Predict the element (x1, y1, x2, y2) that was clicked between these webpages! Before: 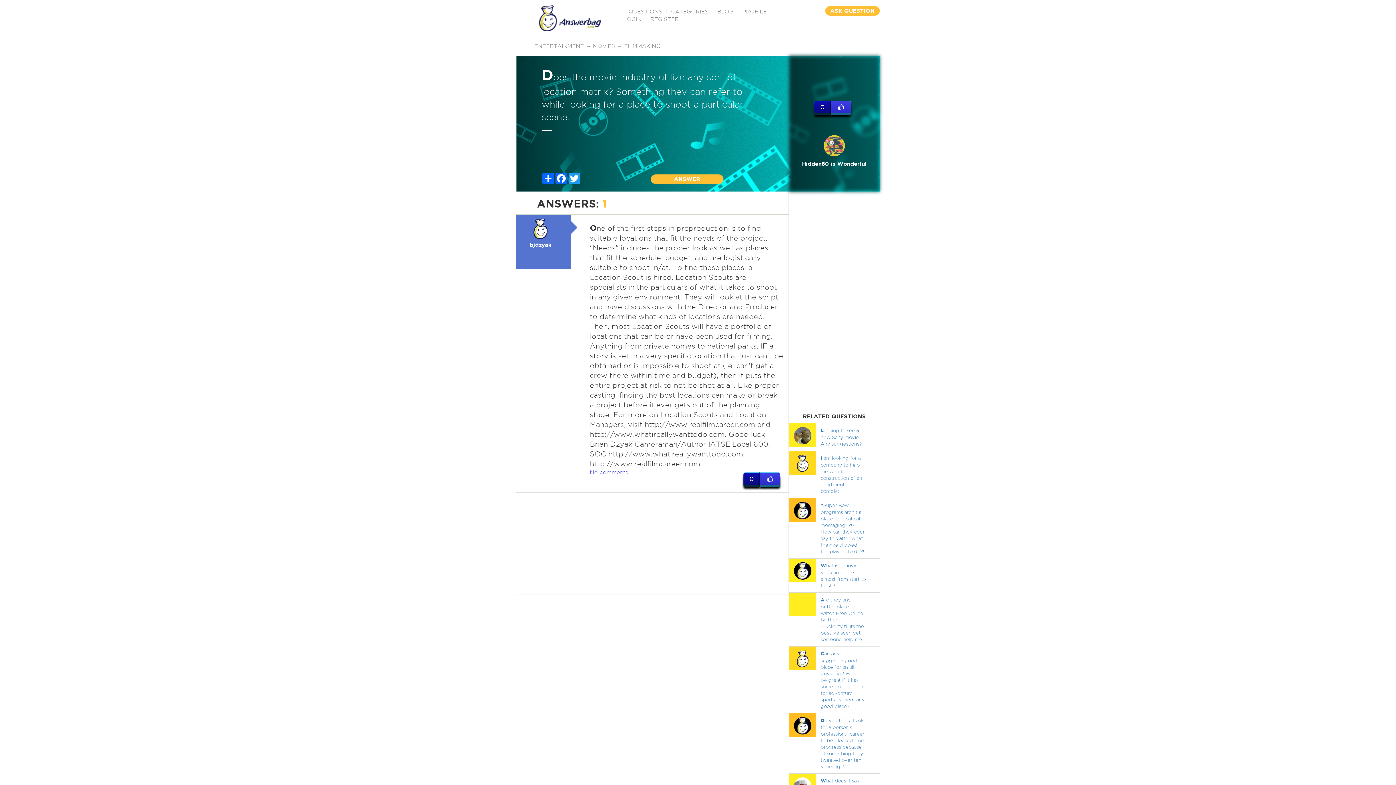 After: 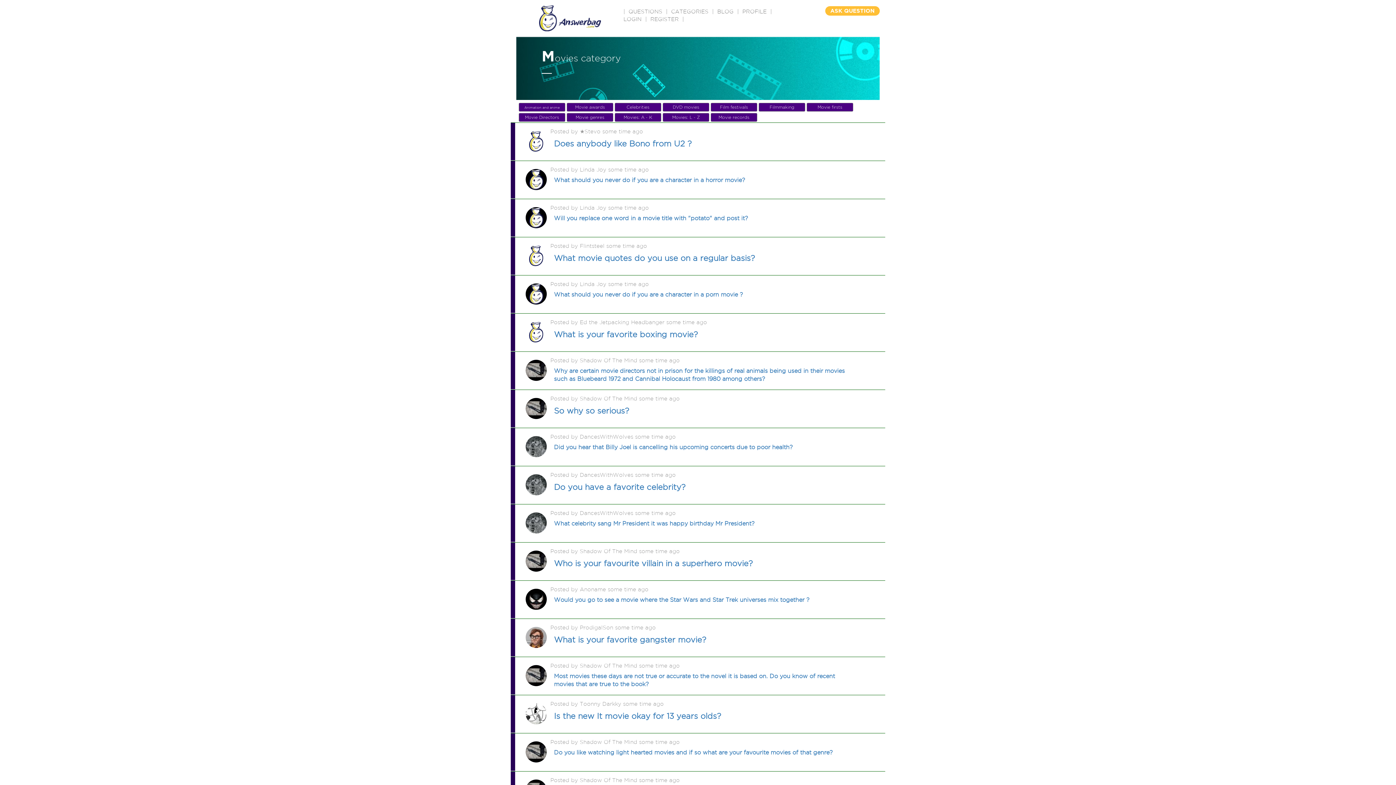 Action: bbox: (593, 43, 615, 49) label: MOVIES